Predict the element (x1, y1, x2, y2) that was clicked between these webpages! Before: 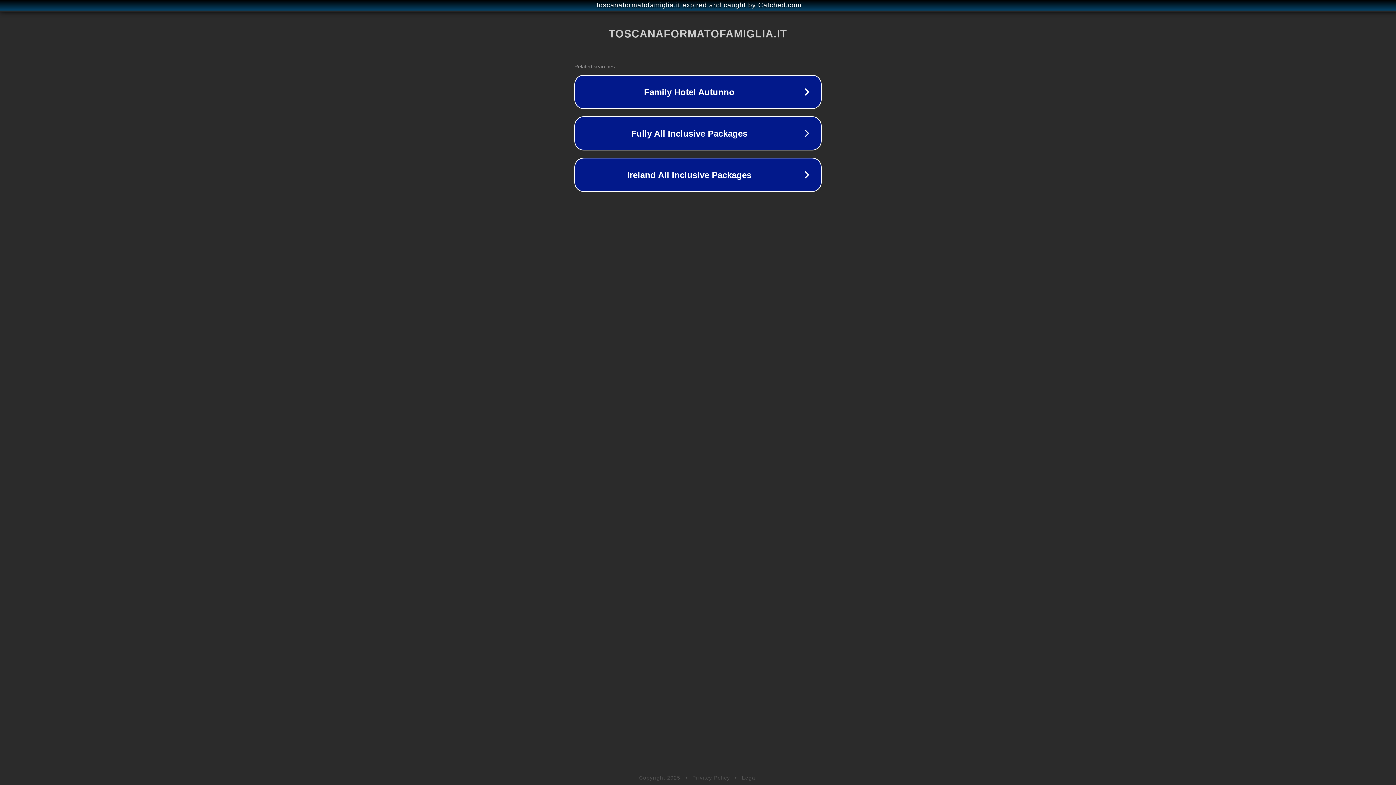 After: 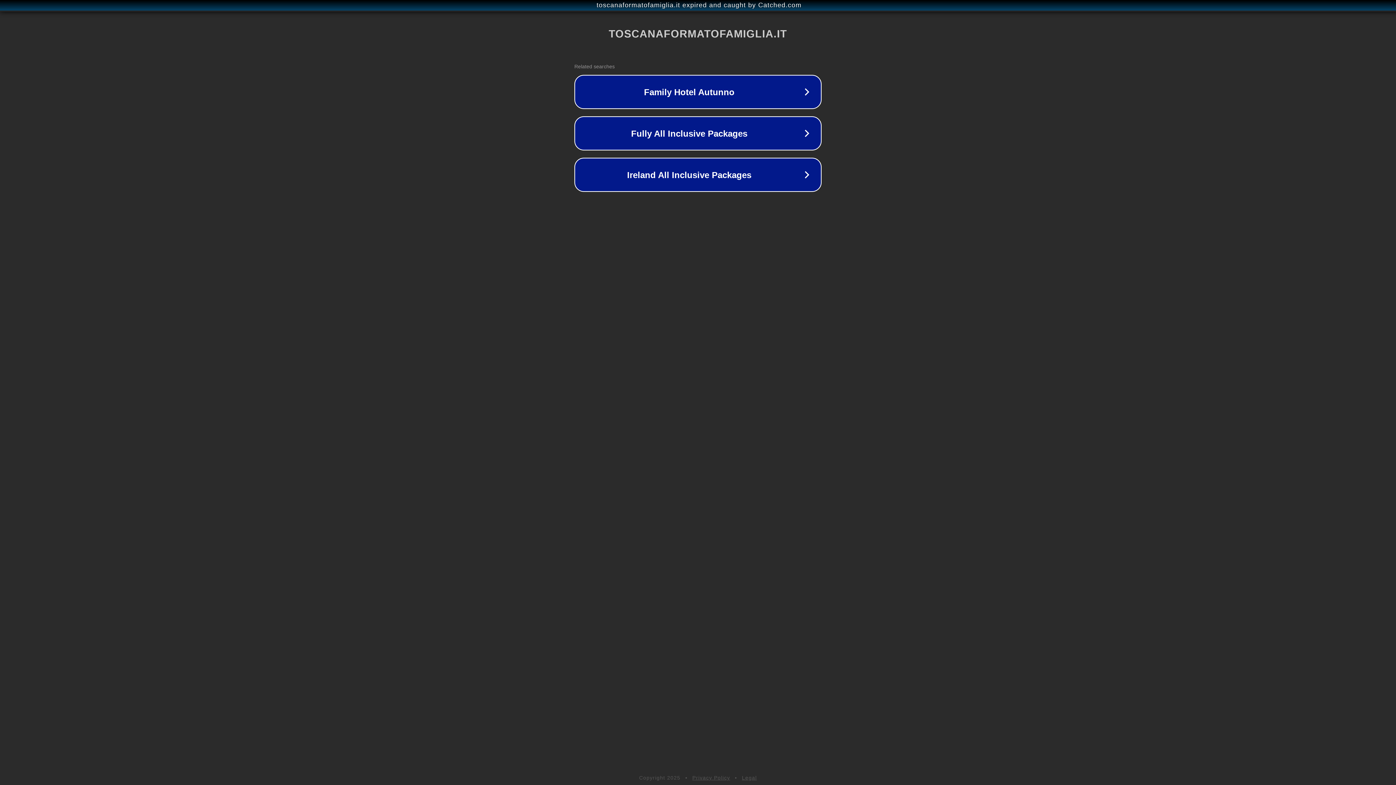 Action: label: Privacy Policy bbox: (692, 775, 730, 781)